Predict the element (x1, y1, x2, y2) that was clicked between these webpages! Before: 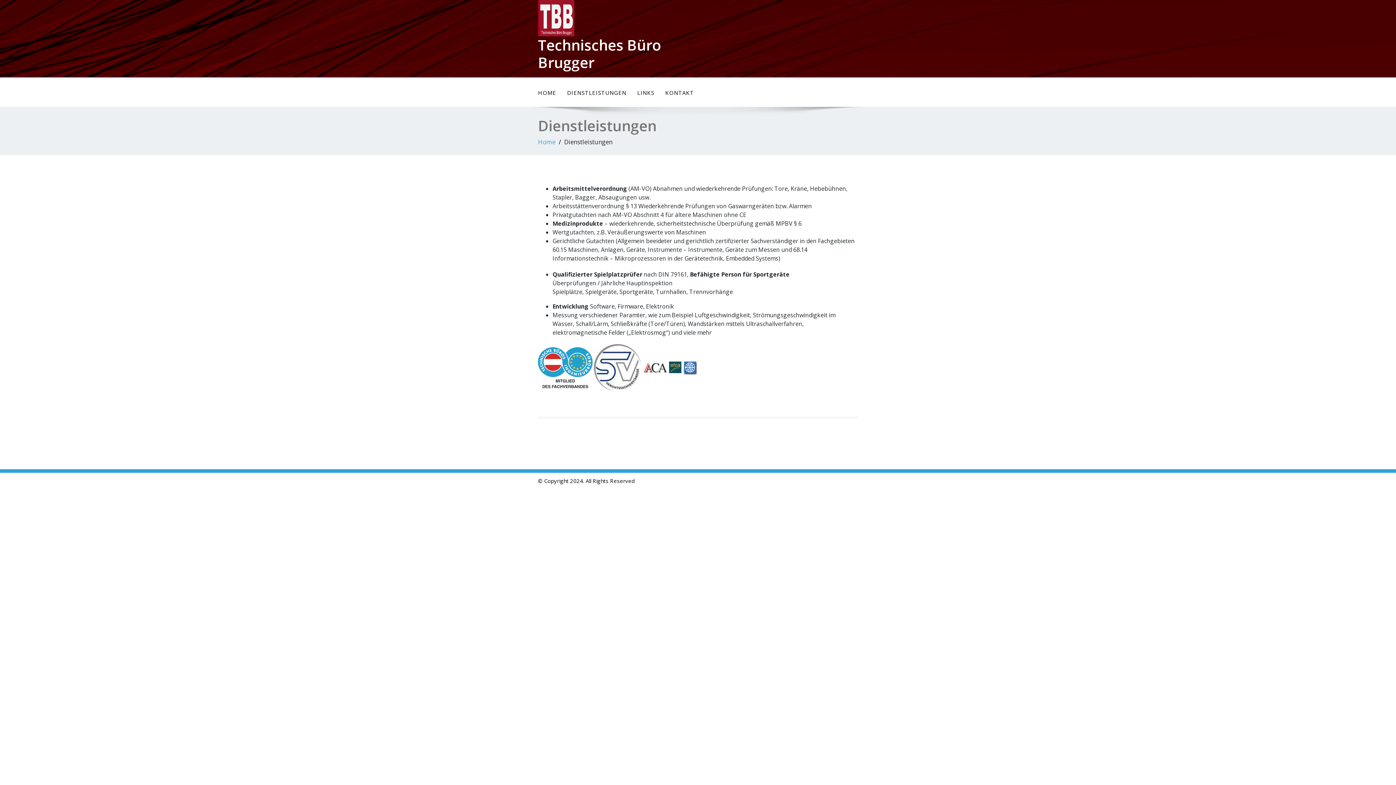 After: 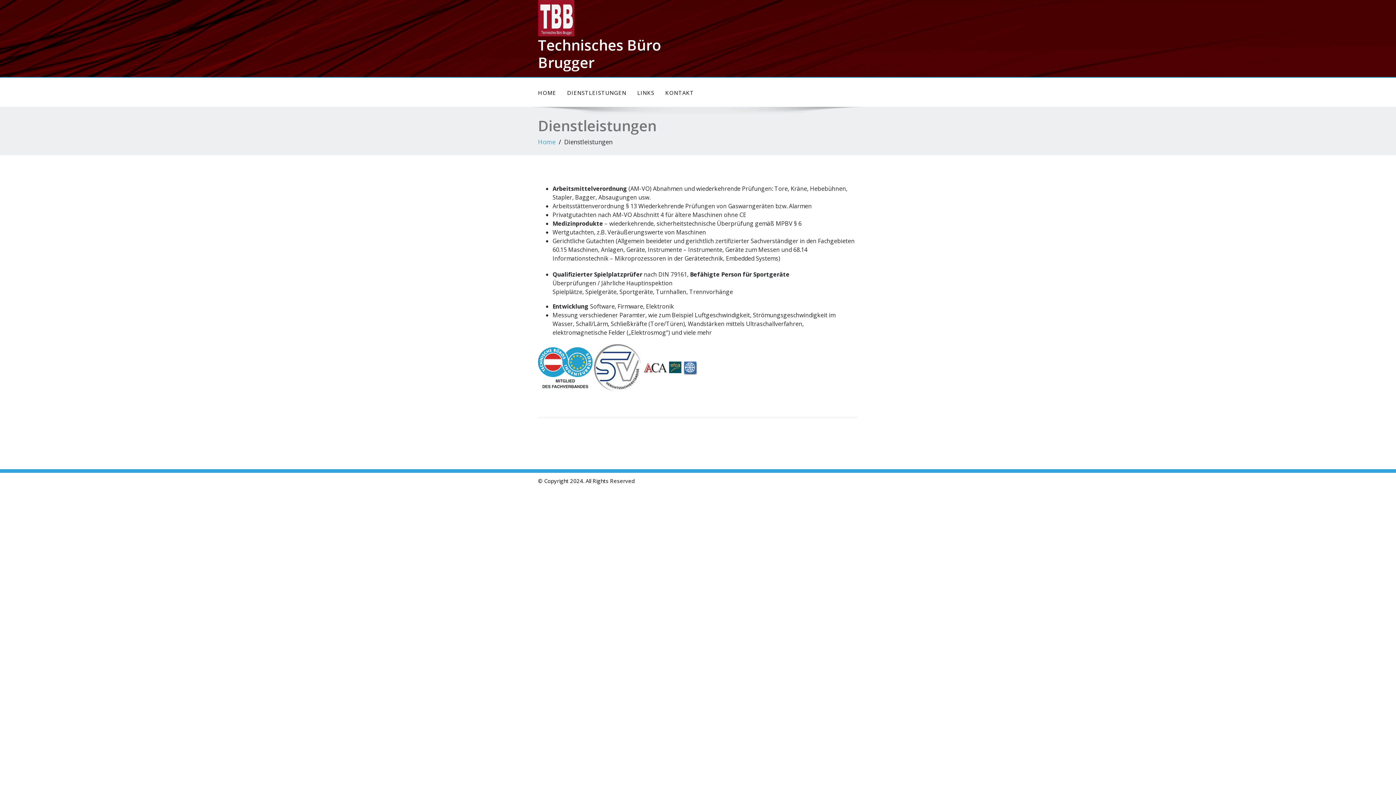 Action: bbox: (561, 85, 632, 100) label: DIENSTLEISTUNGEN